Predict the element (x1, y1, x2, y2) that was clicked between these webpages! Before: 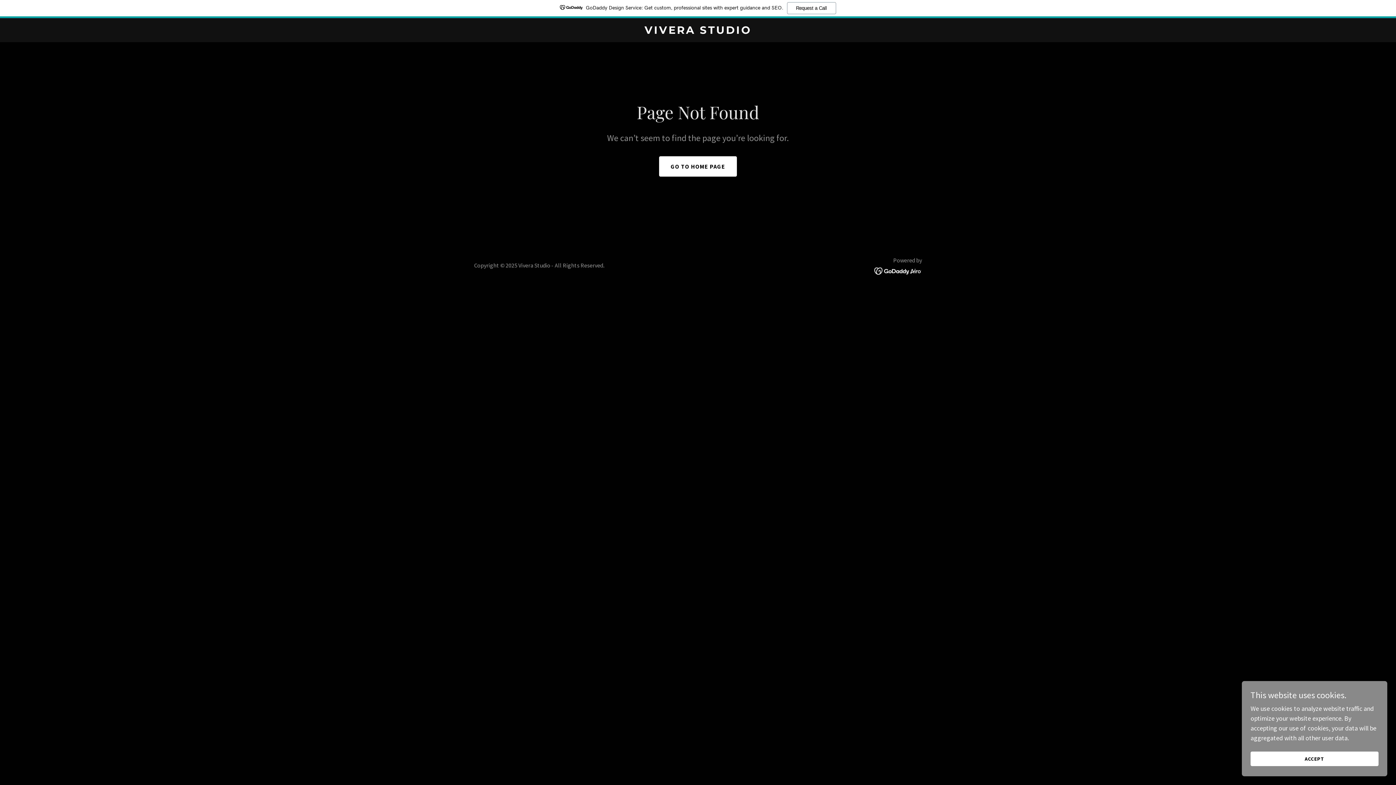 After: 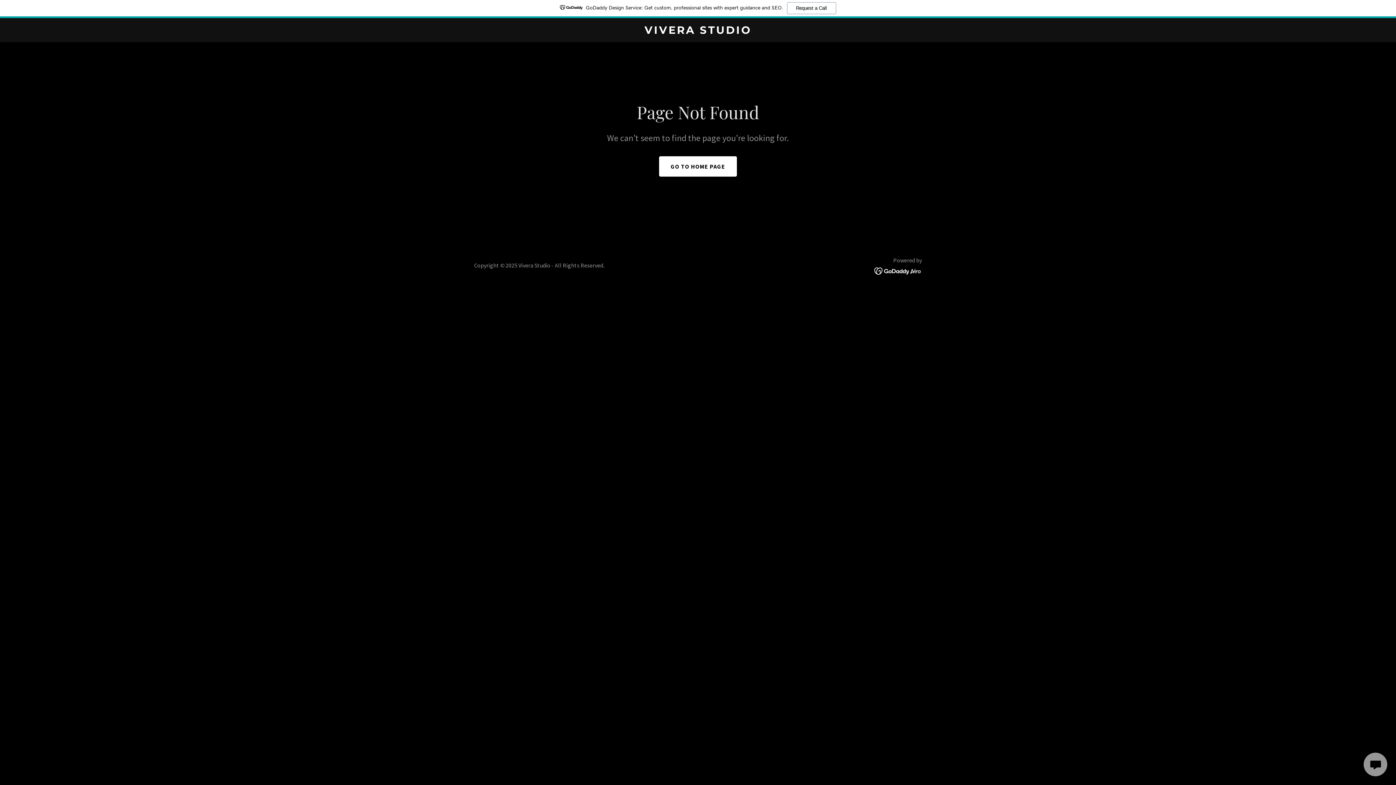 Action: label: ACCEPT bbox: (1250, 752, 1378, 766)